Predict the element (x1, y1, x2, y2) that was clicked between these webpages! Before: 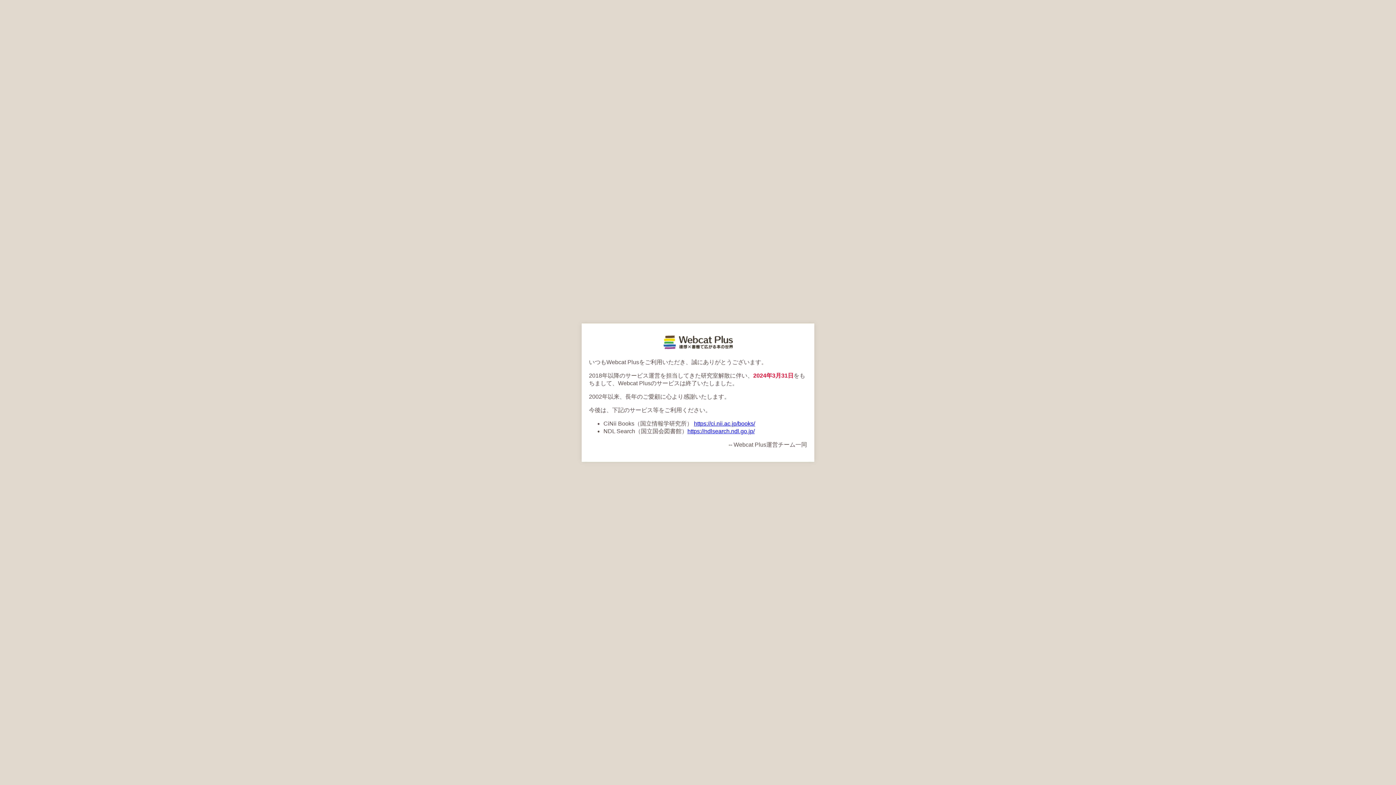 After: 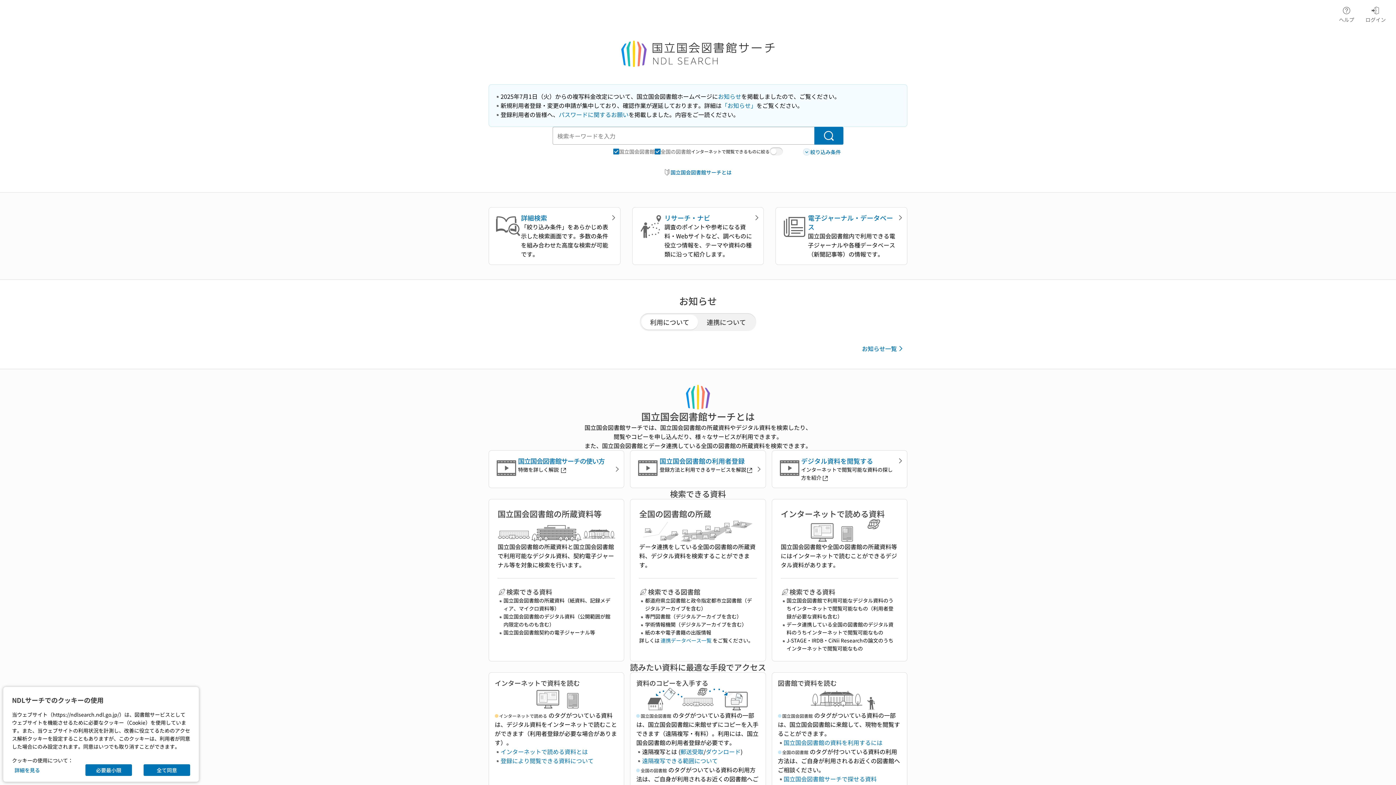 Action: bbox: (687, 428, 754, 434) label: https://ndlsearch.ndl.go.jp/